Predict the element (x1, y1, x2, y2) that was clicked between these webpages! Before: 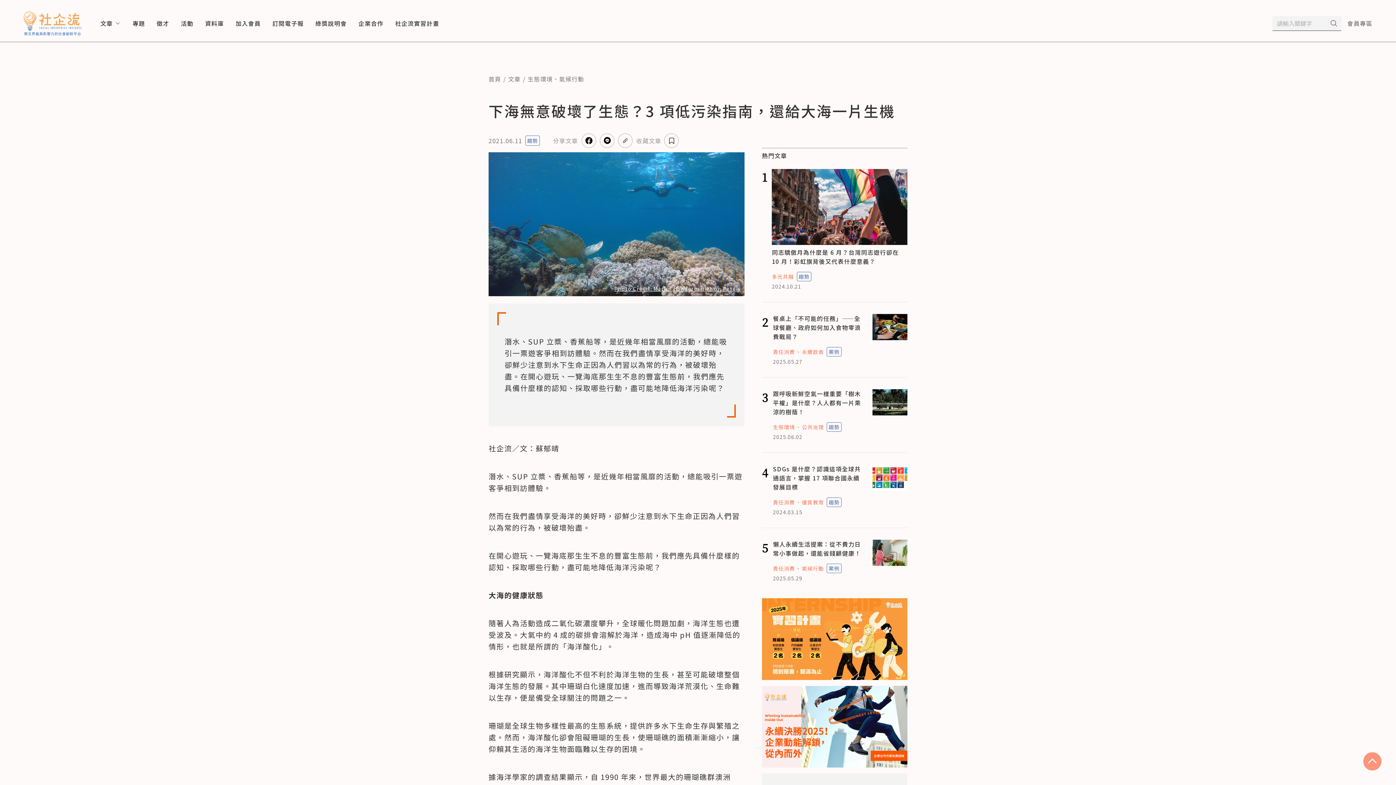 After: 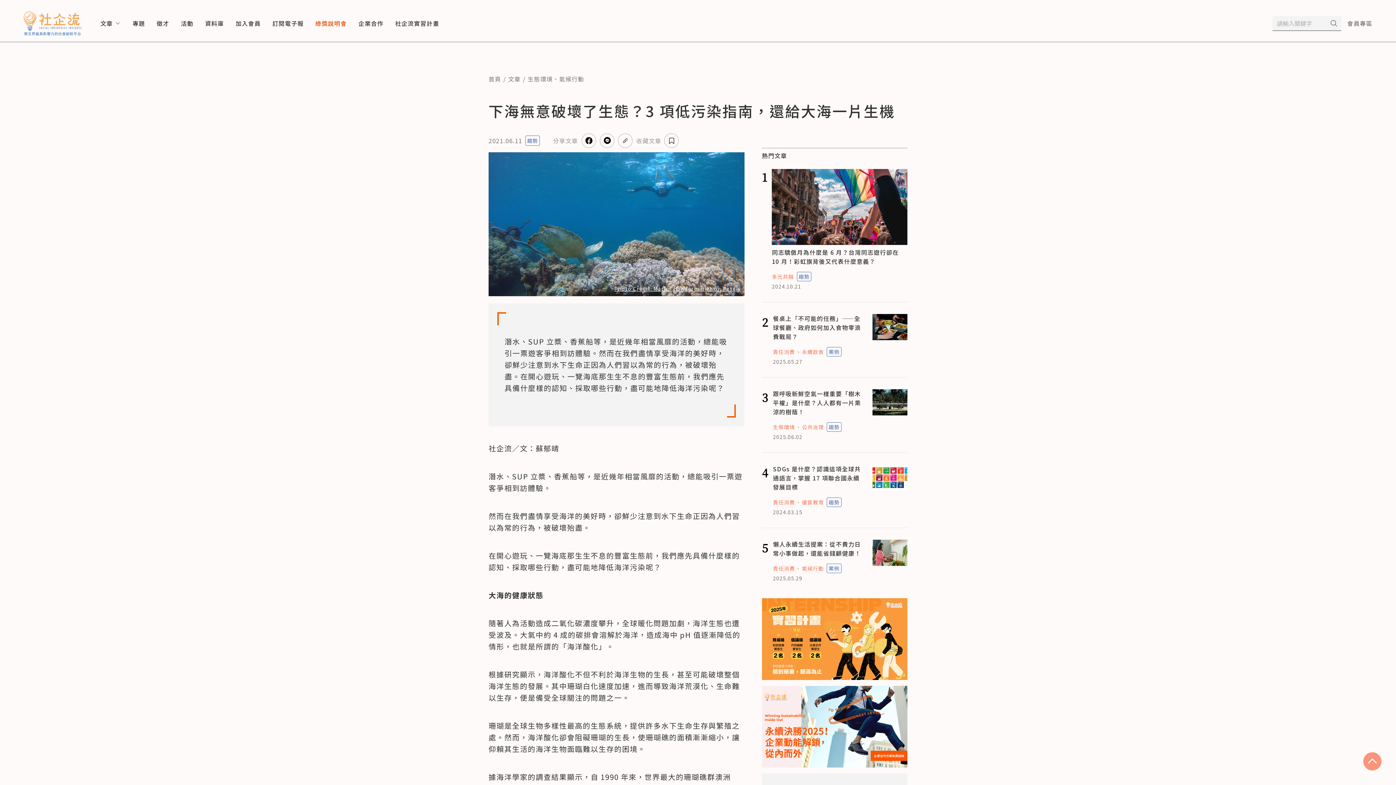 Action: label: 綠獎說明會 bbox: (315, 18, 346, 27)